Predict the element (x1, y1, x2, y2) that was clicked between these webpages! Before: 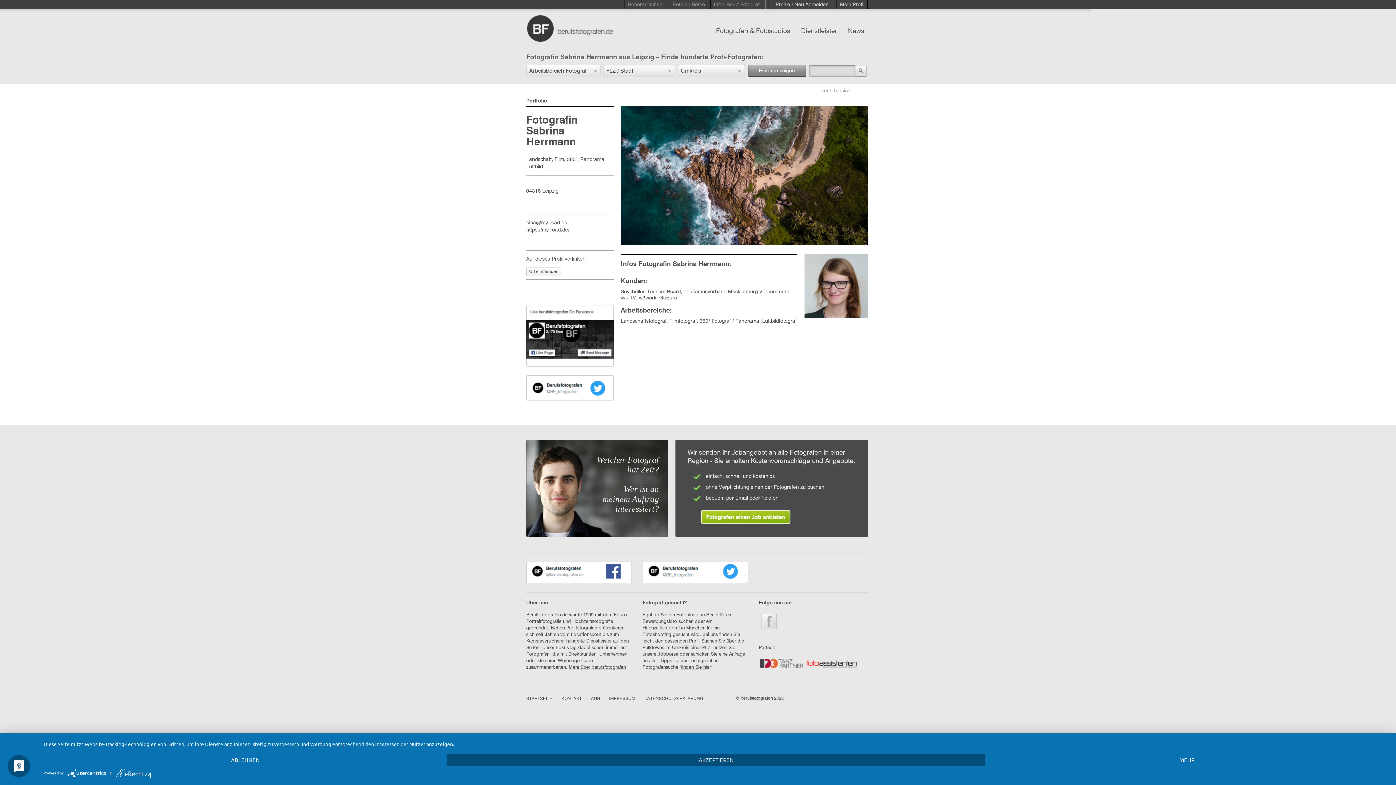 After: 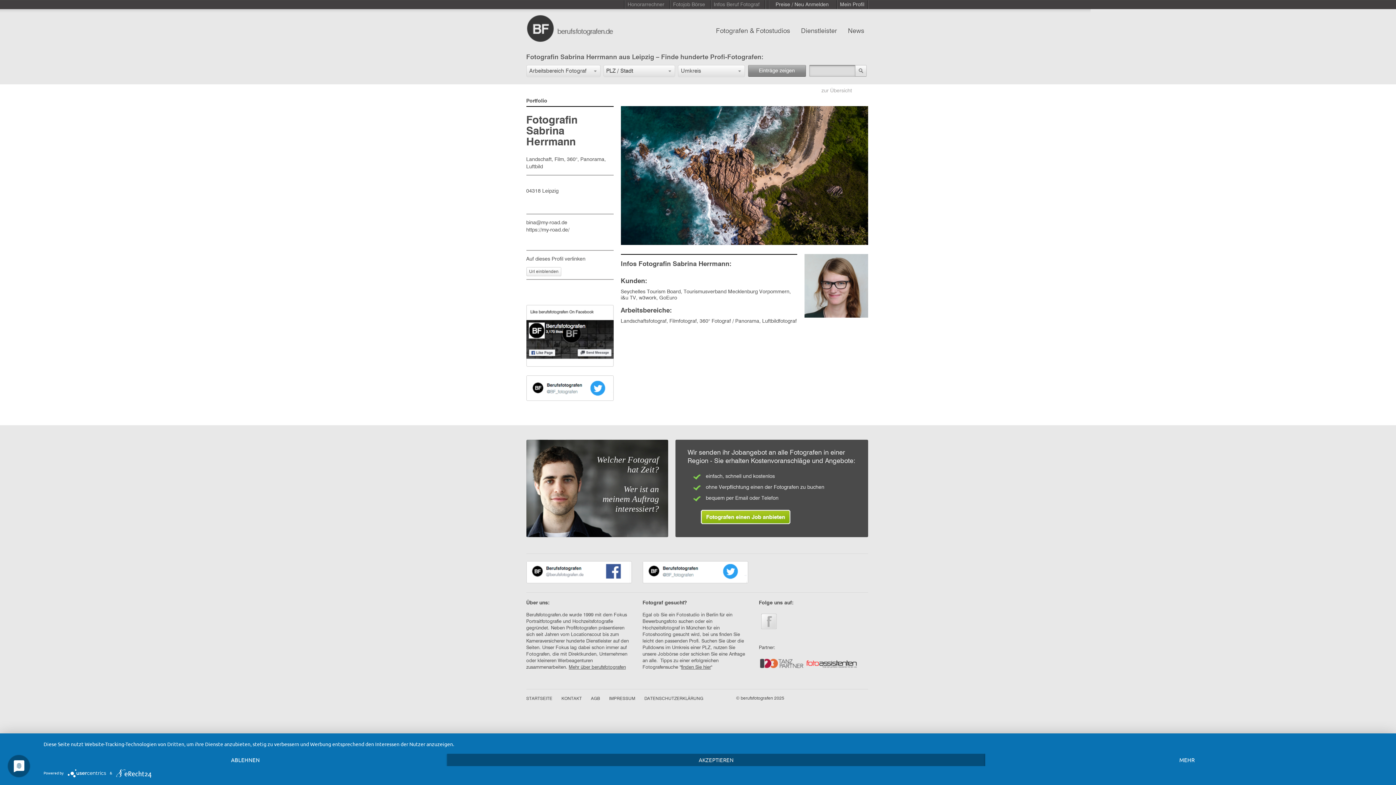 Action: bbox: (526, 305, 613, 366)